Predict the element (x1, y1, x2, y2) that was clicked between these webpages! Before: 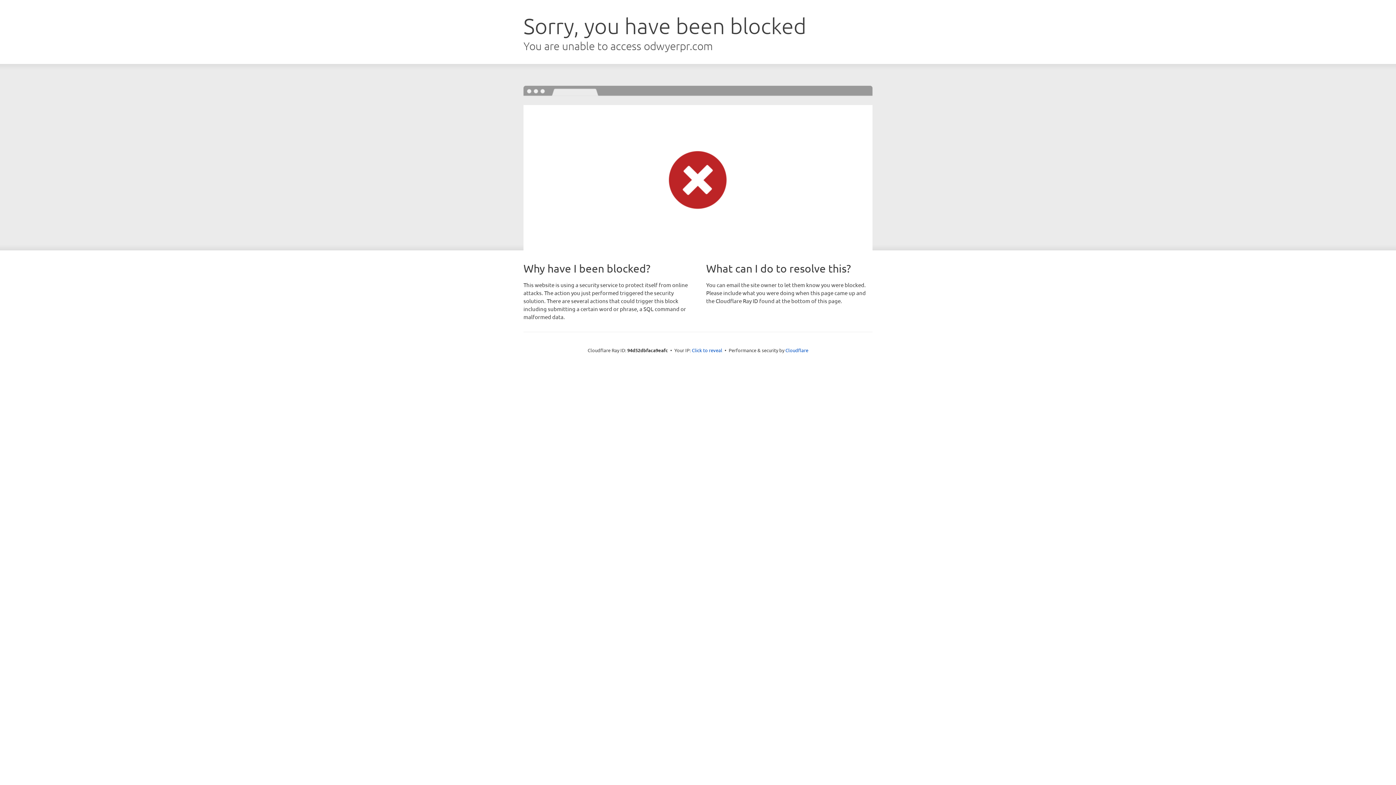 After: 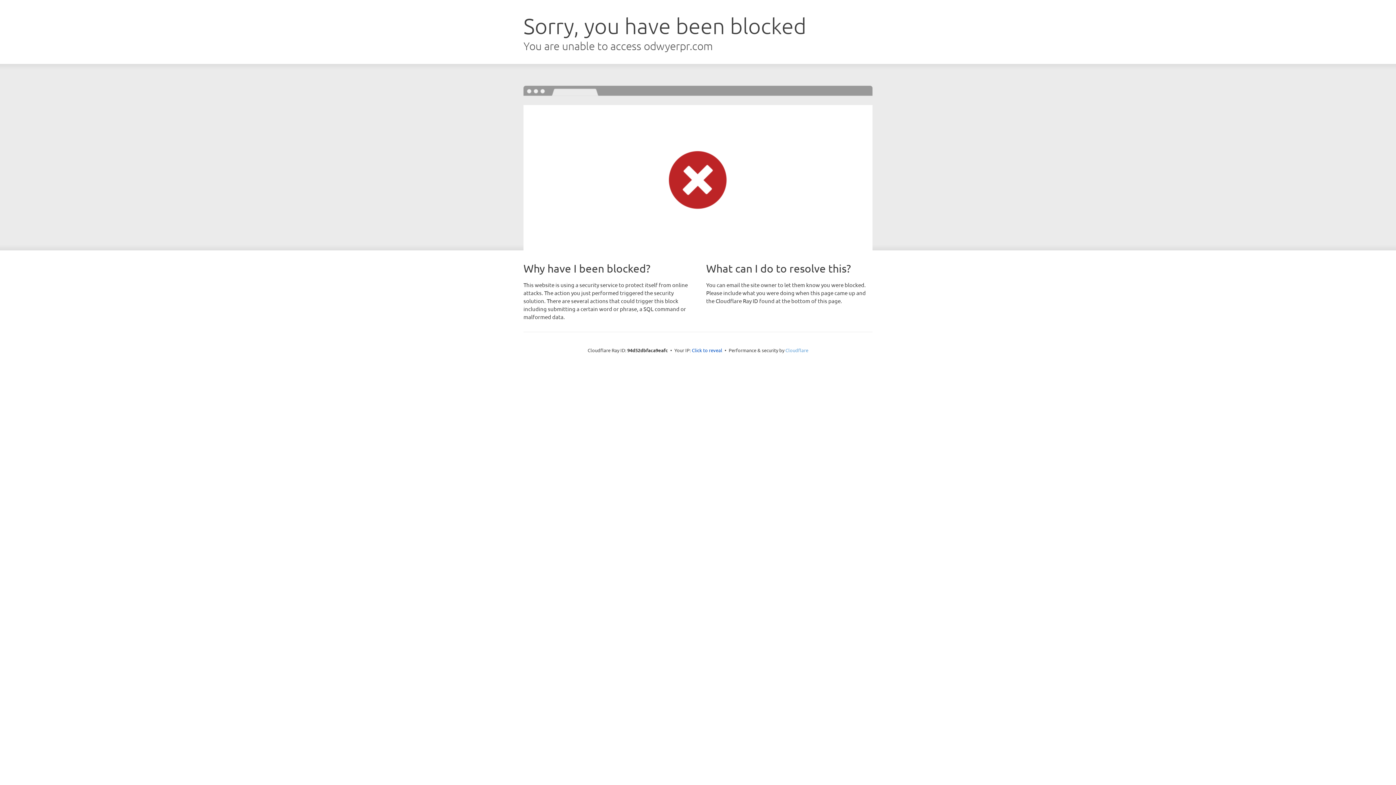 Action: label: Cloudflare bbox: (785, 347, 808, 353)